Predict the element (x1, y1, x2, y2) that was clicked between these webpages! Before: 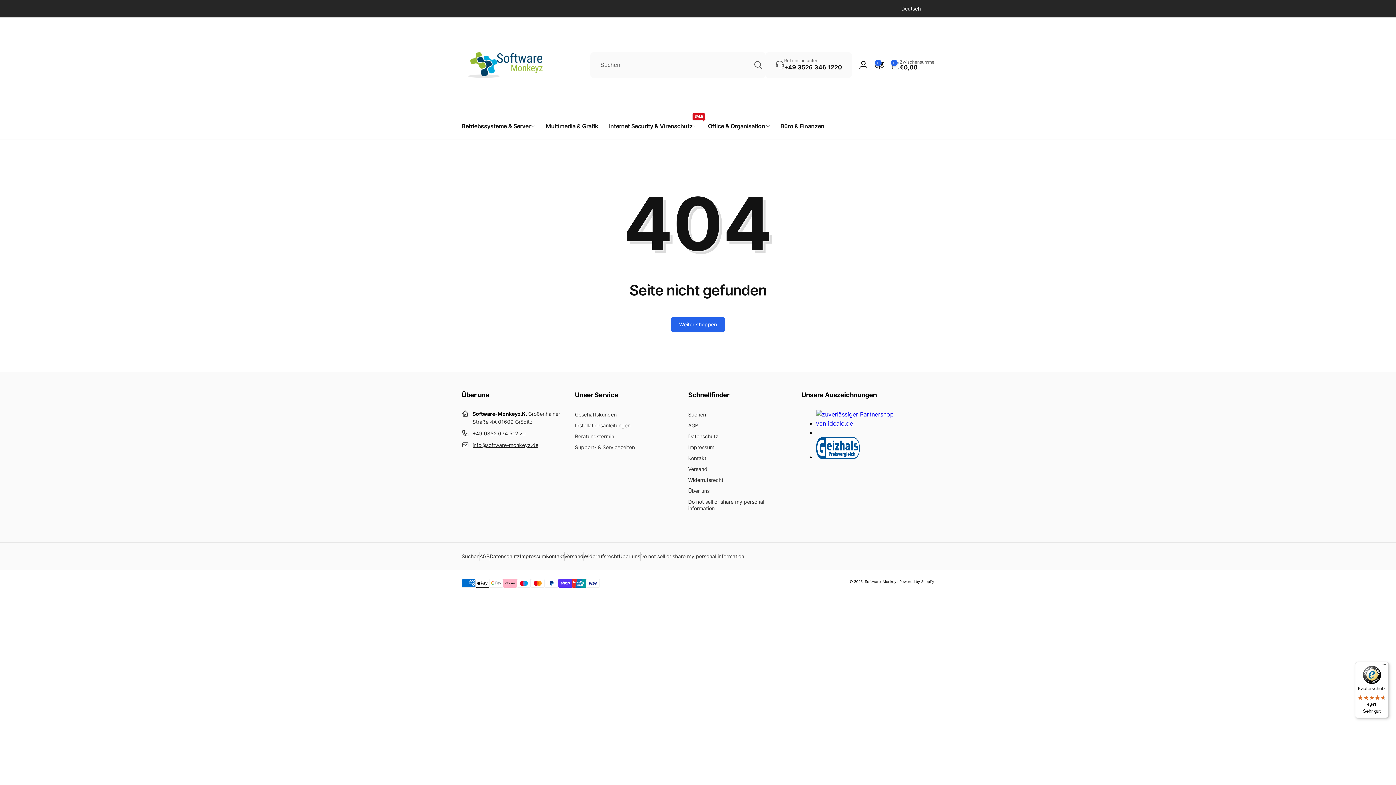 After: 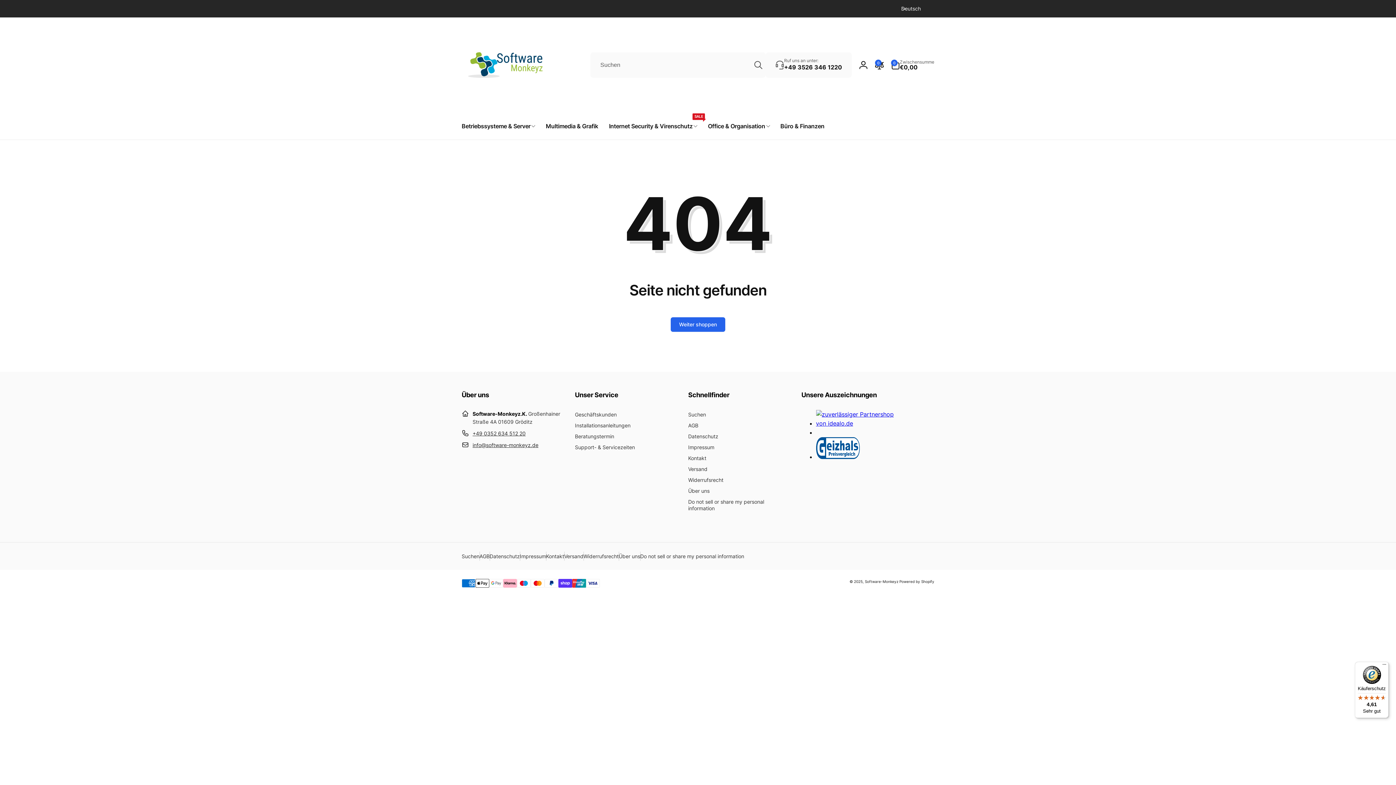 Action: bbox: (688, 390, 790, 399) label: Schnellfinder